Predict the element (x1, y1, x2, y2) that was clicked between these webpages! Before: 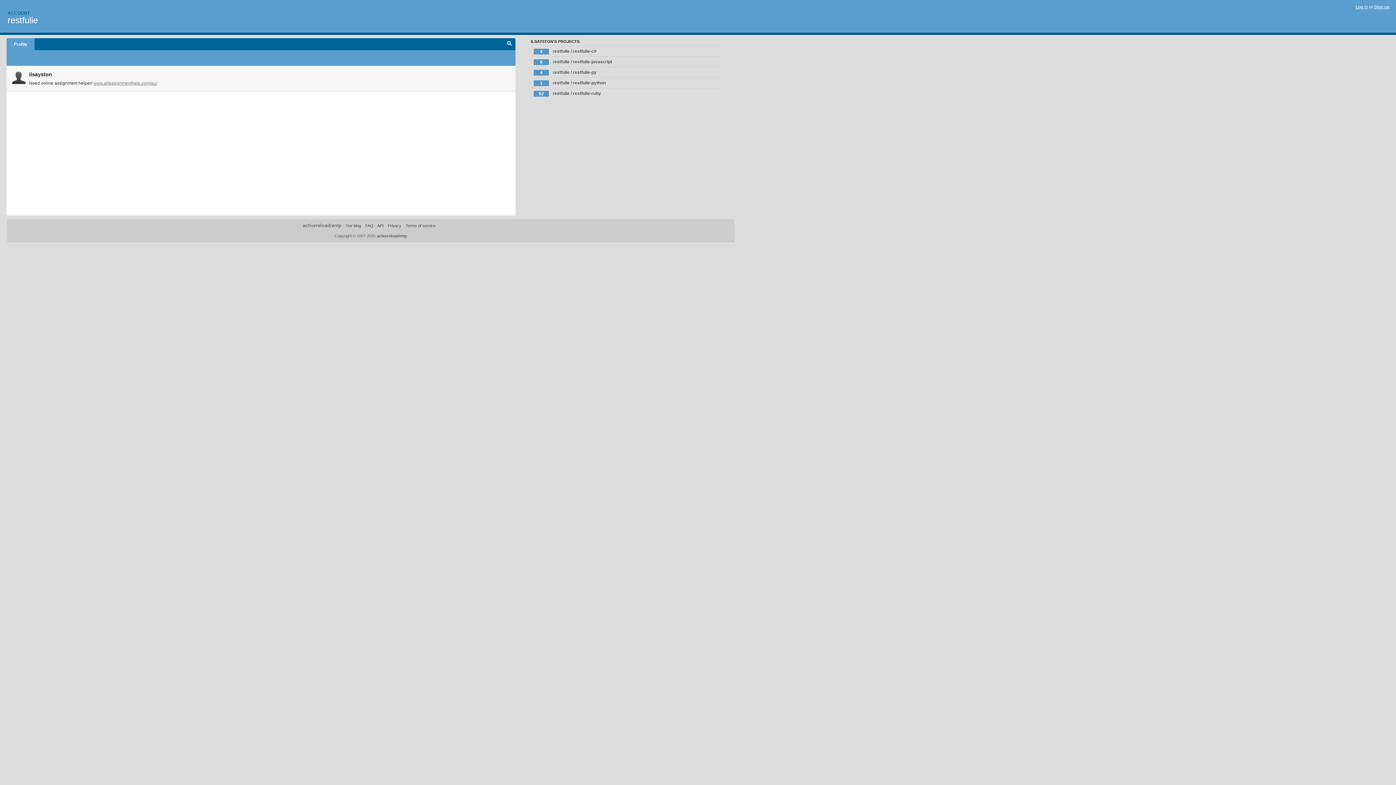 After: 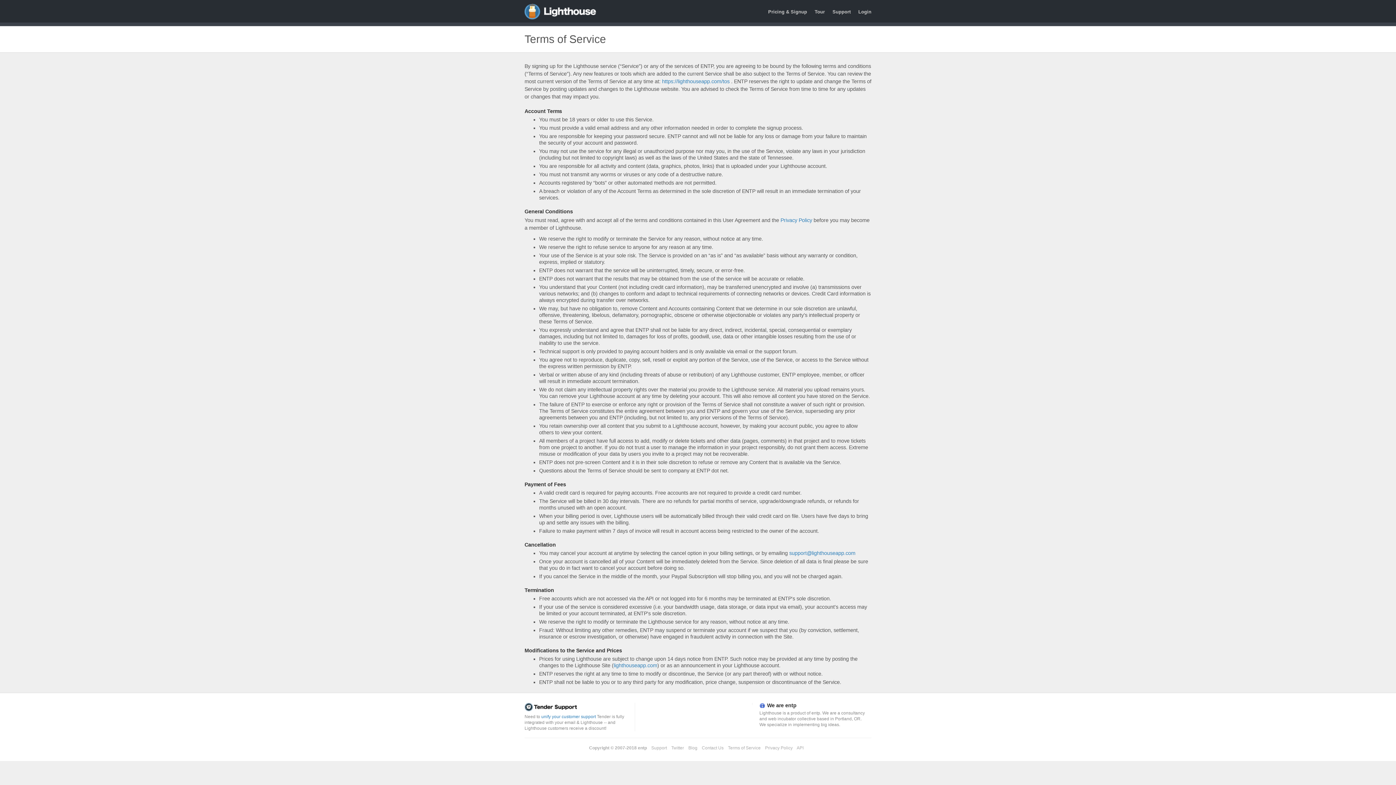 Action: label: Terms of service bbox: (405, 223, 435, 228)